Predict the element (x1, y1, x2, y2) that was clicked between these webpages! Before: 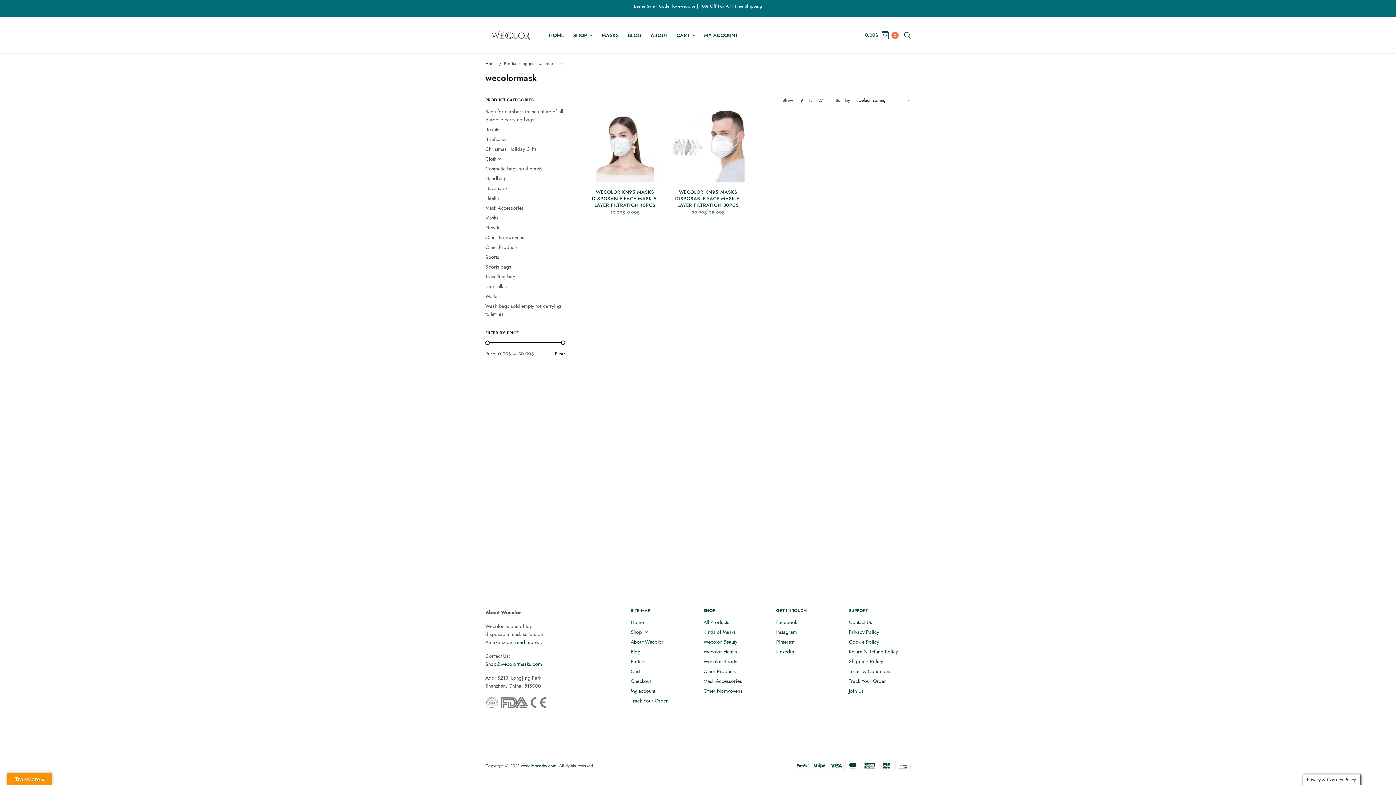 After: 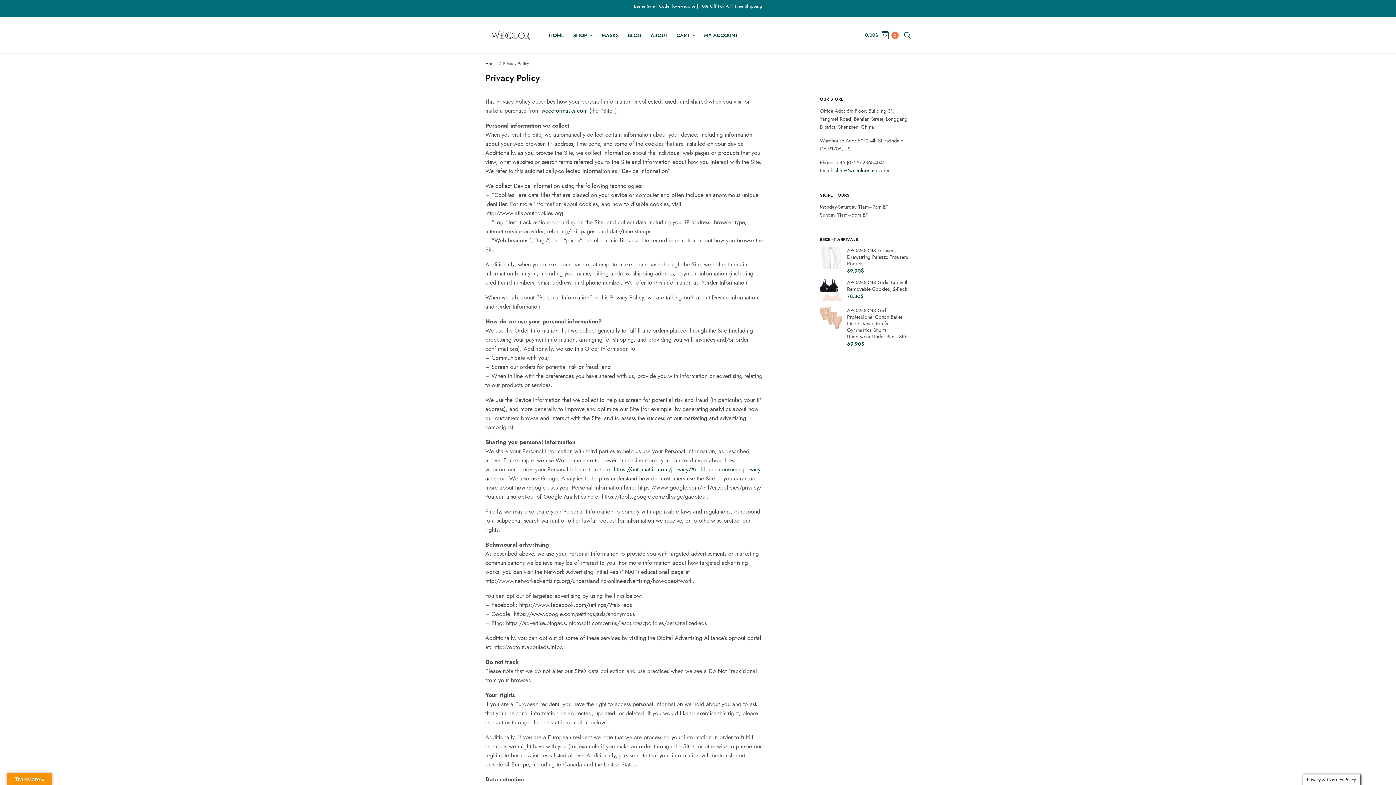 Action: bbox: (849, 628, 879, 636) label: Privacy Policy